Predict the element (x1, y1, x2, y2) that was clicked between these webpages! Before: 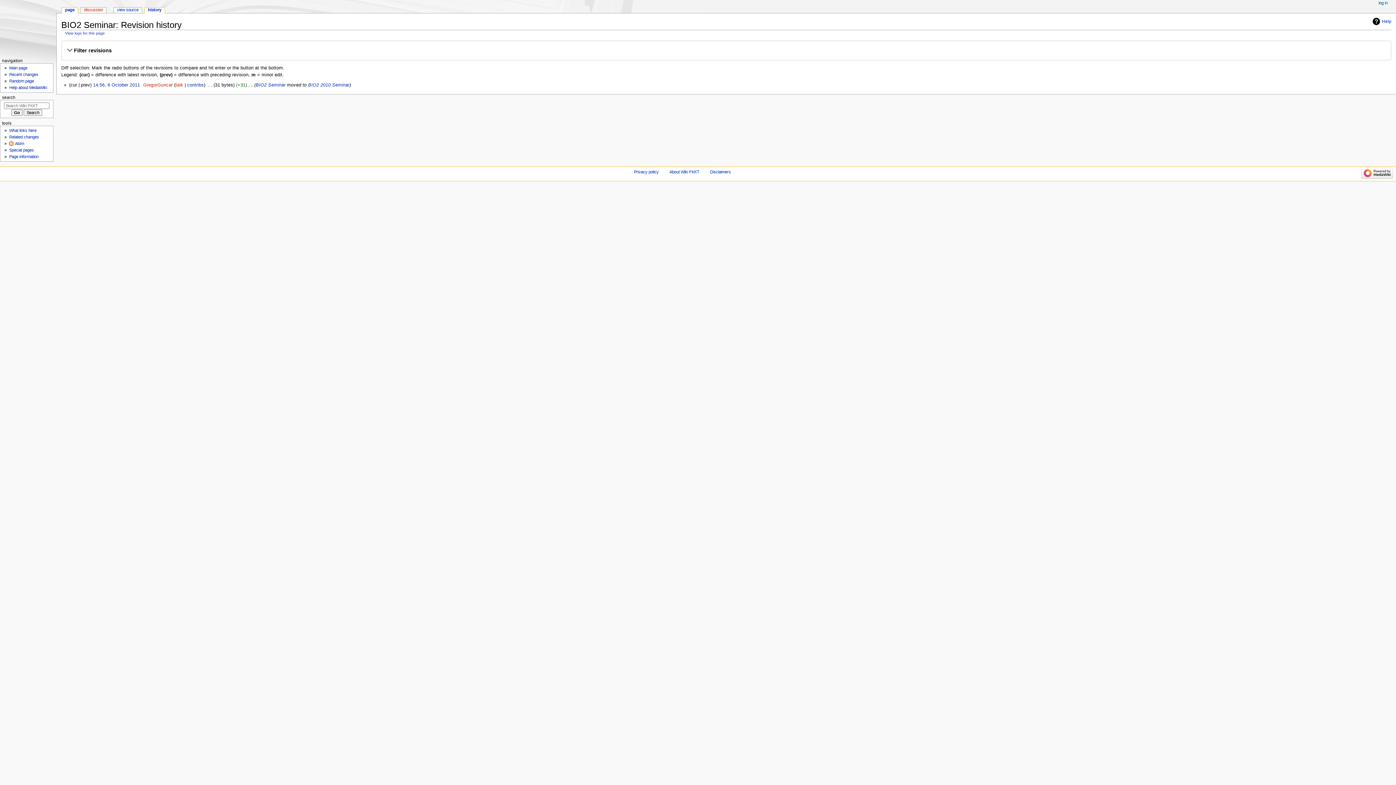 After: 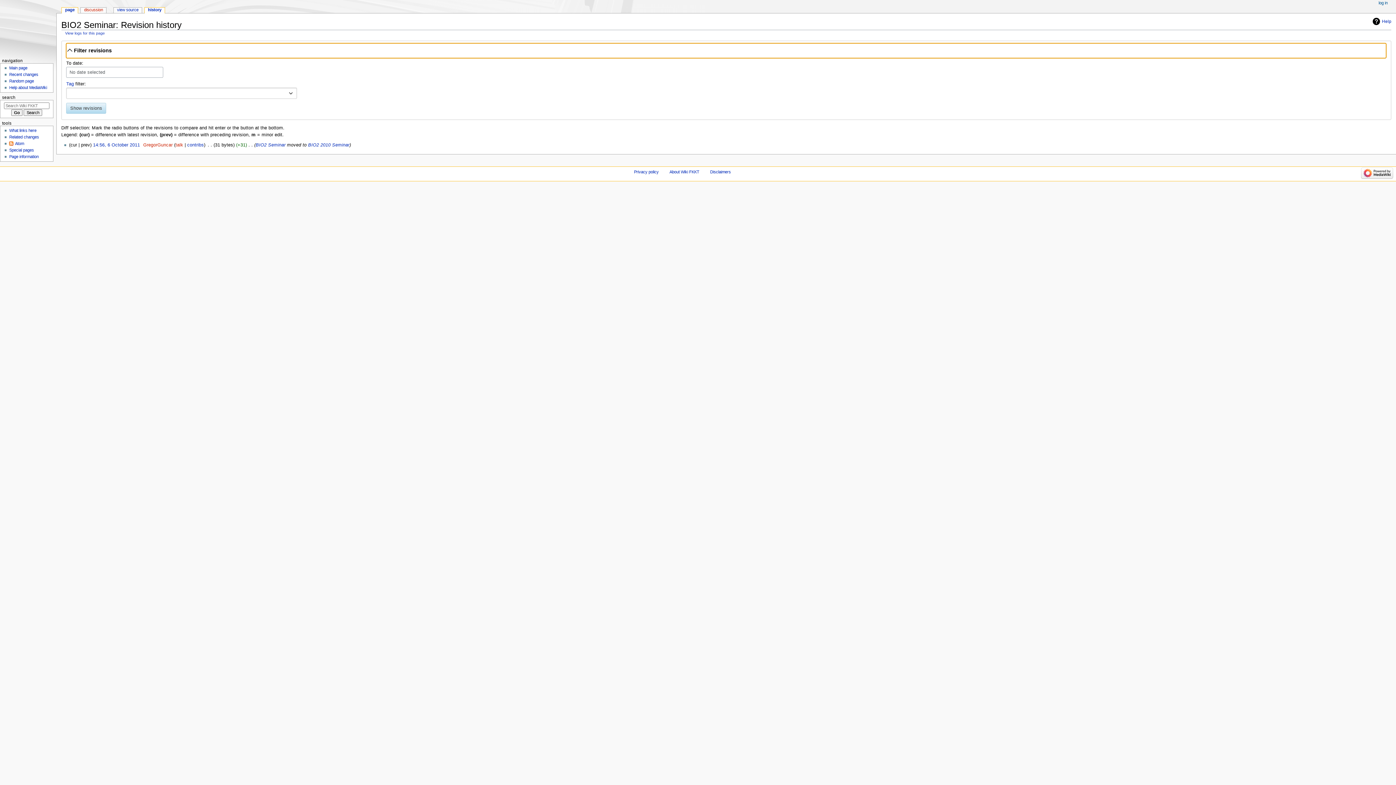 Action: bbox: (66, 43, 1386, 58) label: Filter revisions
Expand